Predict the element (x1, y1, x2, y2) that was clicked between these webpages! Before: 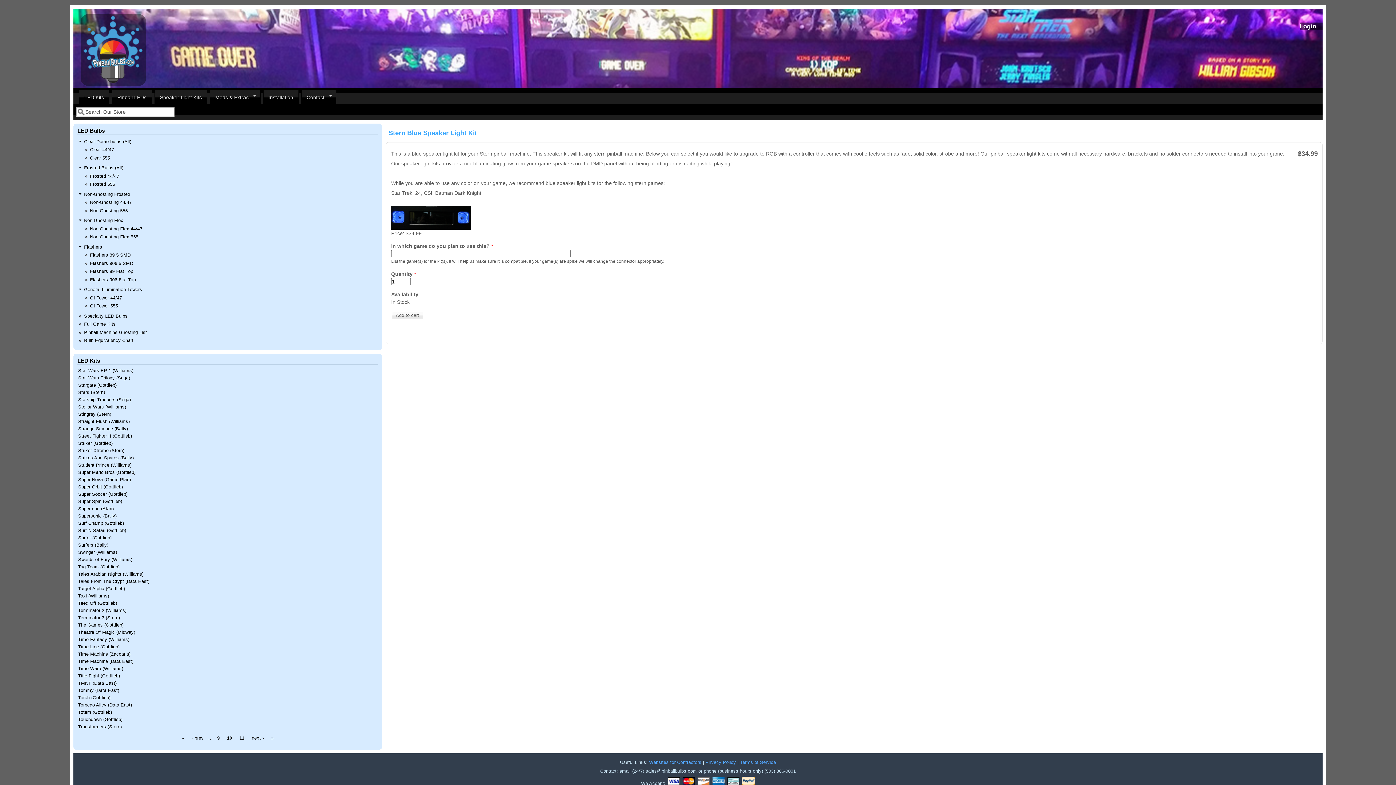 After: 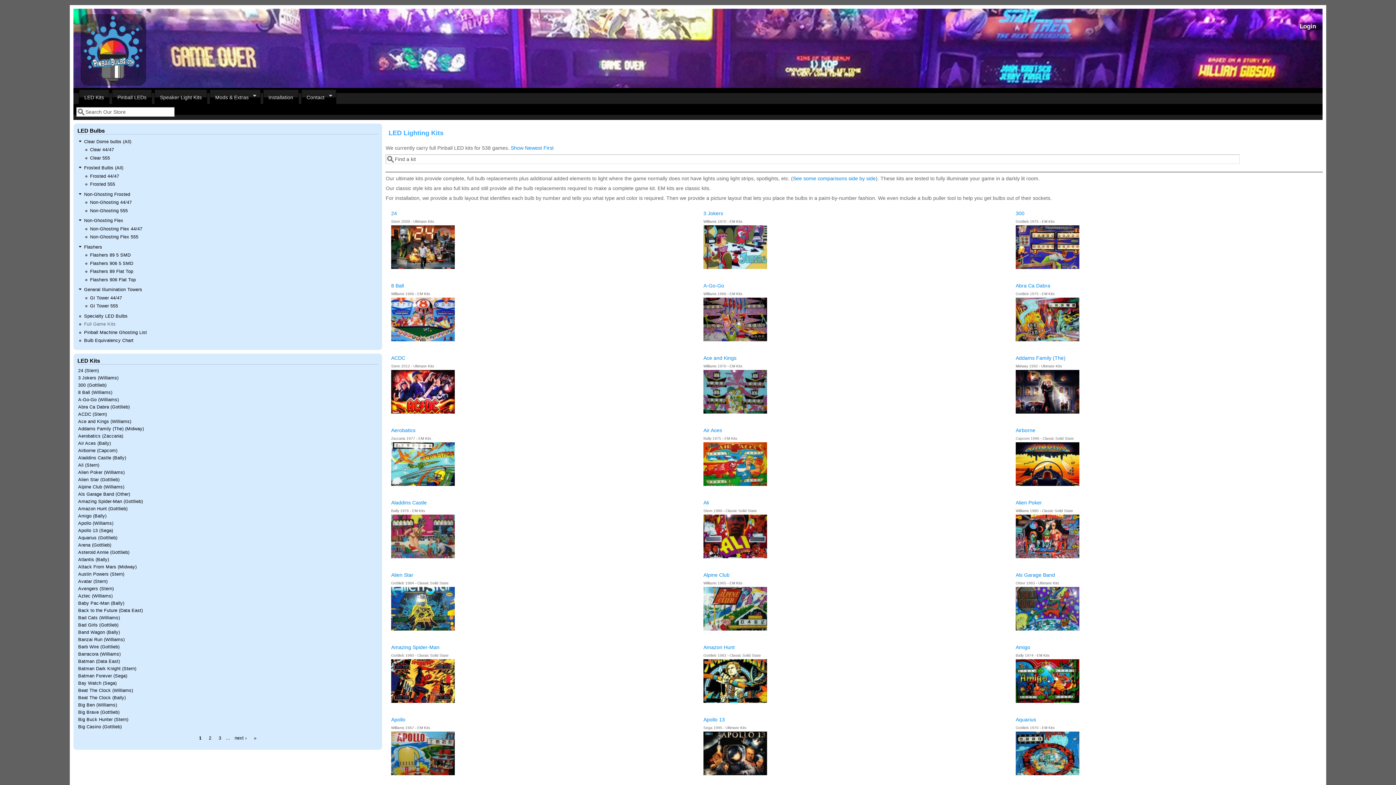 Action: label: LED Kits bbox: (78, 89, 109, 105)